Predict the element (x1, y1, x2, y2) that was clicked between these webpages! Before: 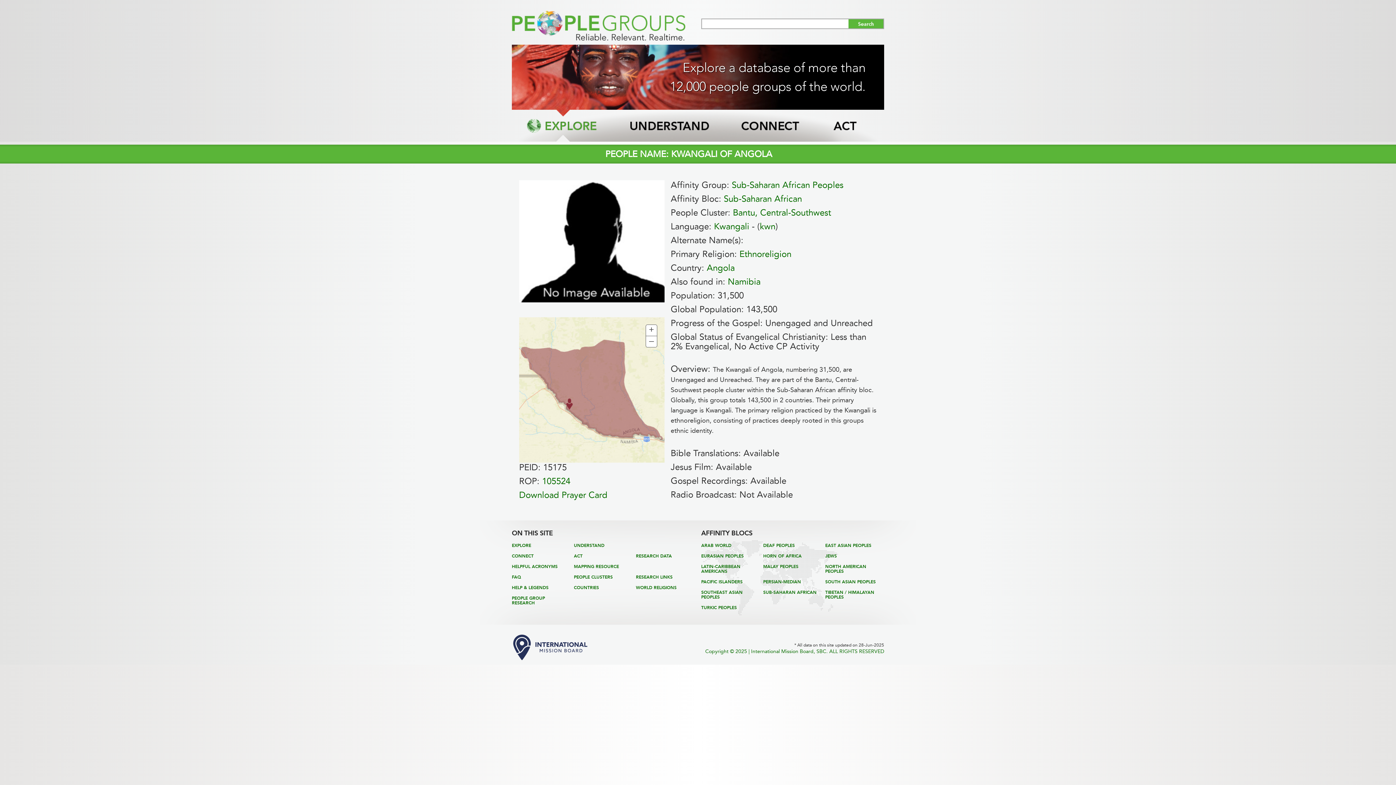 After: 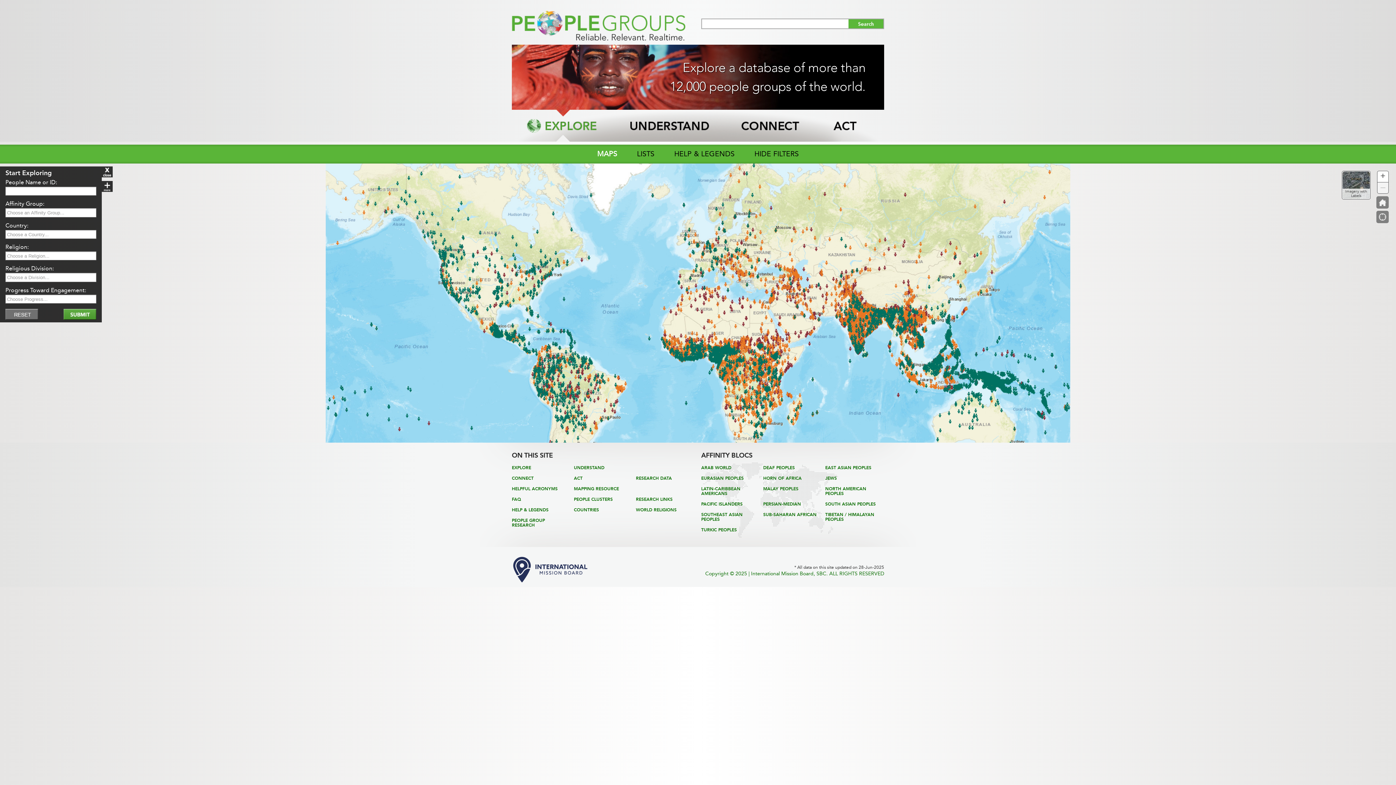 Action: label: EXPLORE bbox: (512, 543, 531, 548)